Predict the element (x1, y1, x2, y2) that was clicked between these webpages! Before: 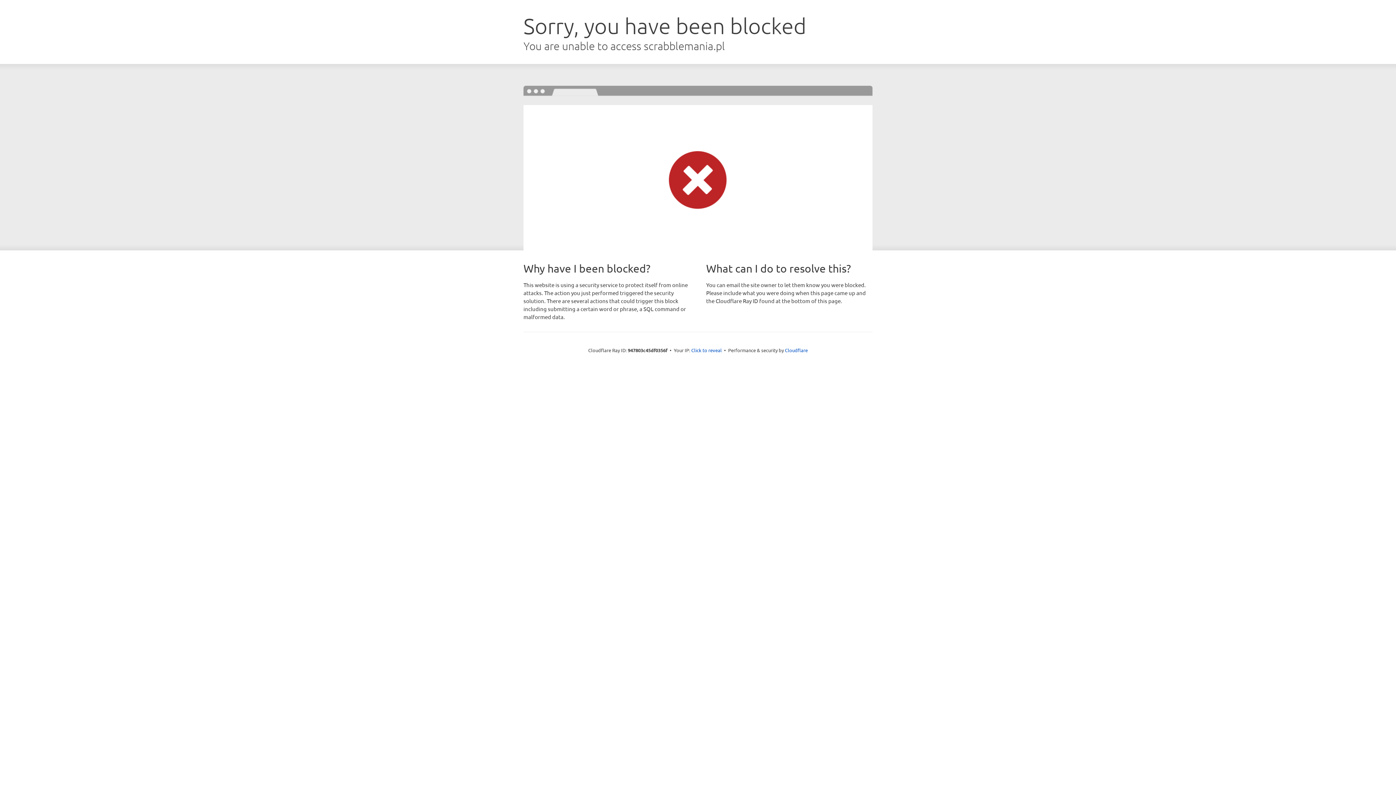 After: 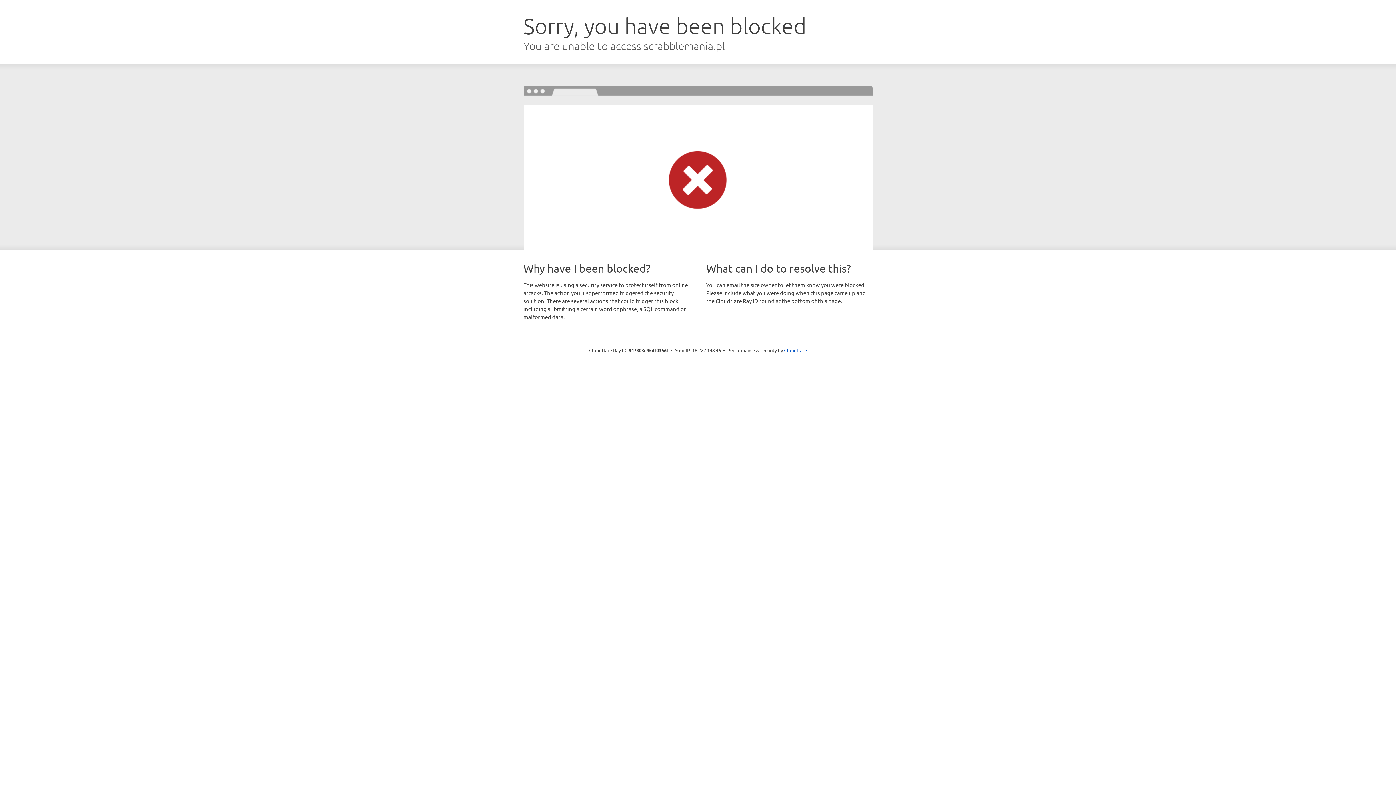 Action: label: Click to reveal bbox: (691, 346, 722, 353)